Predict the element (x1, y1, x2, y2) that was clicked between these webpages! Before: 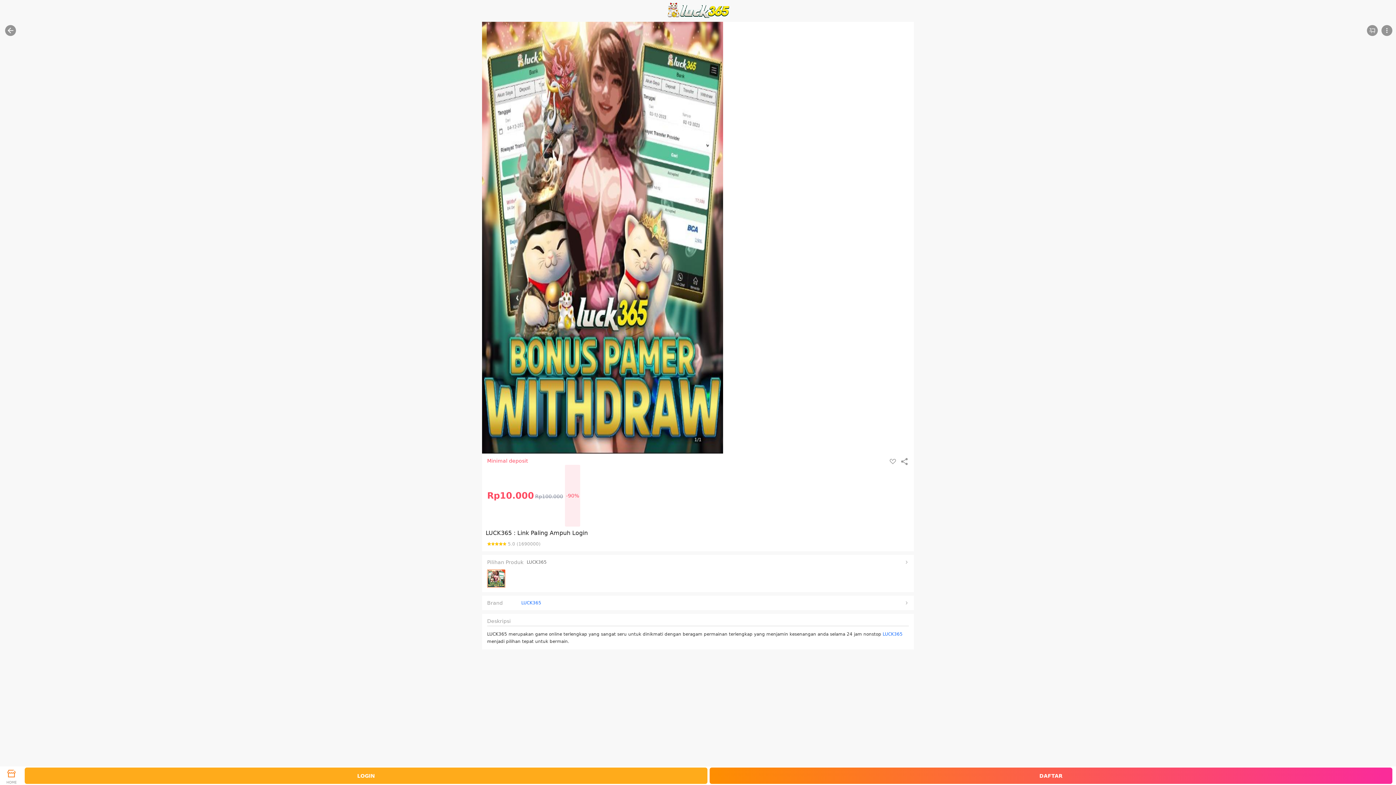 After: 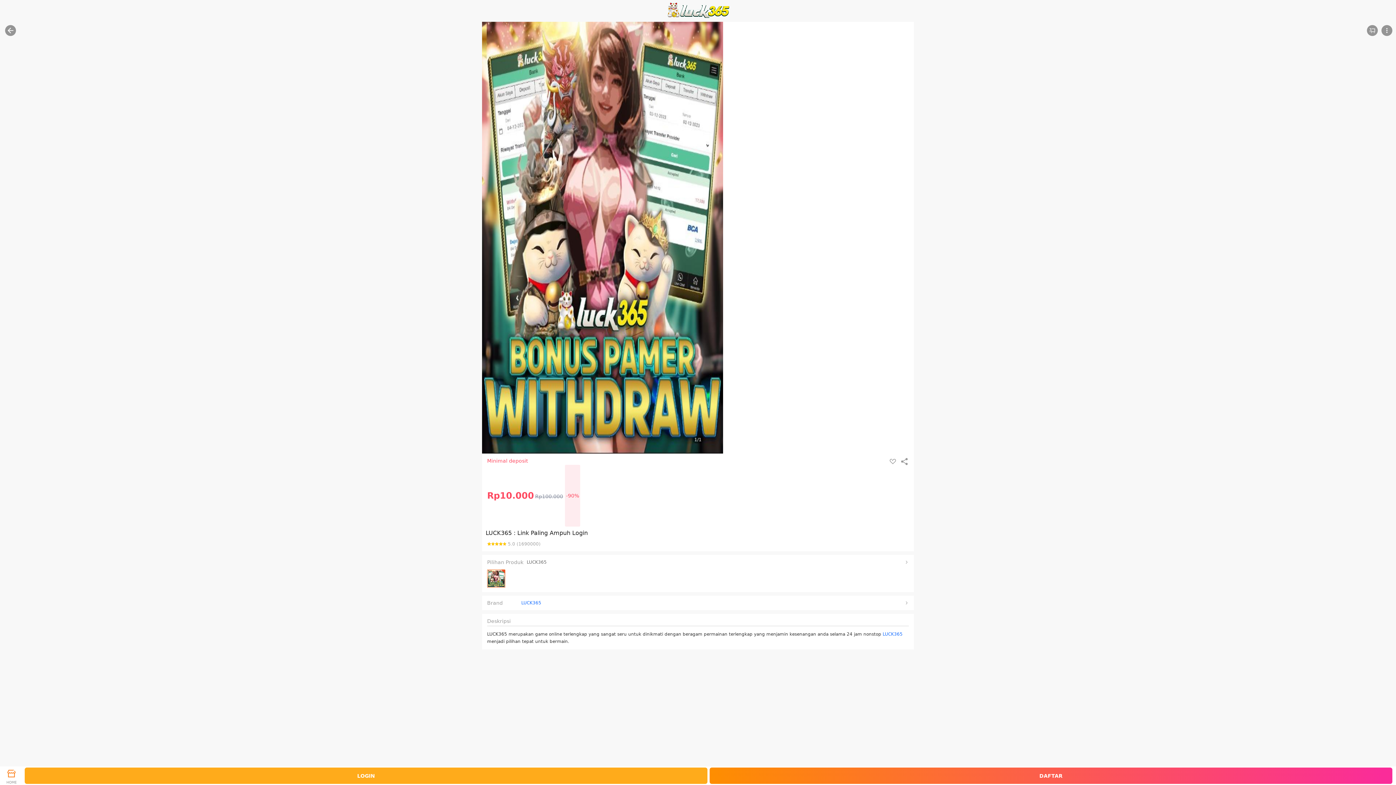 Action: label: HOME bbox: (1, 766, 21, 785)